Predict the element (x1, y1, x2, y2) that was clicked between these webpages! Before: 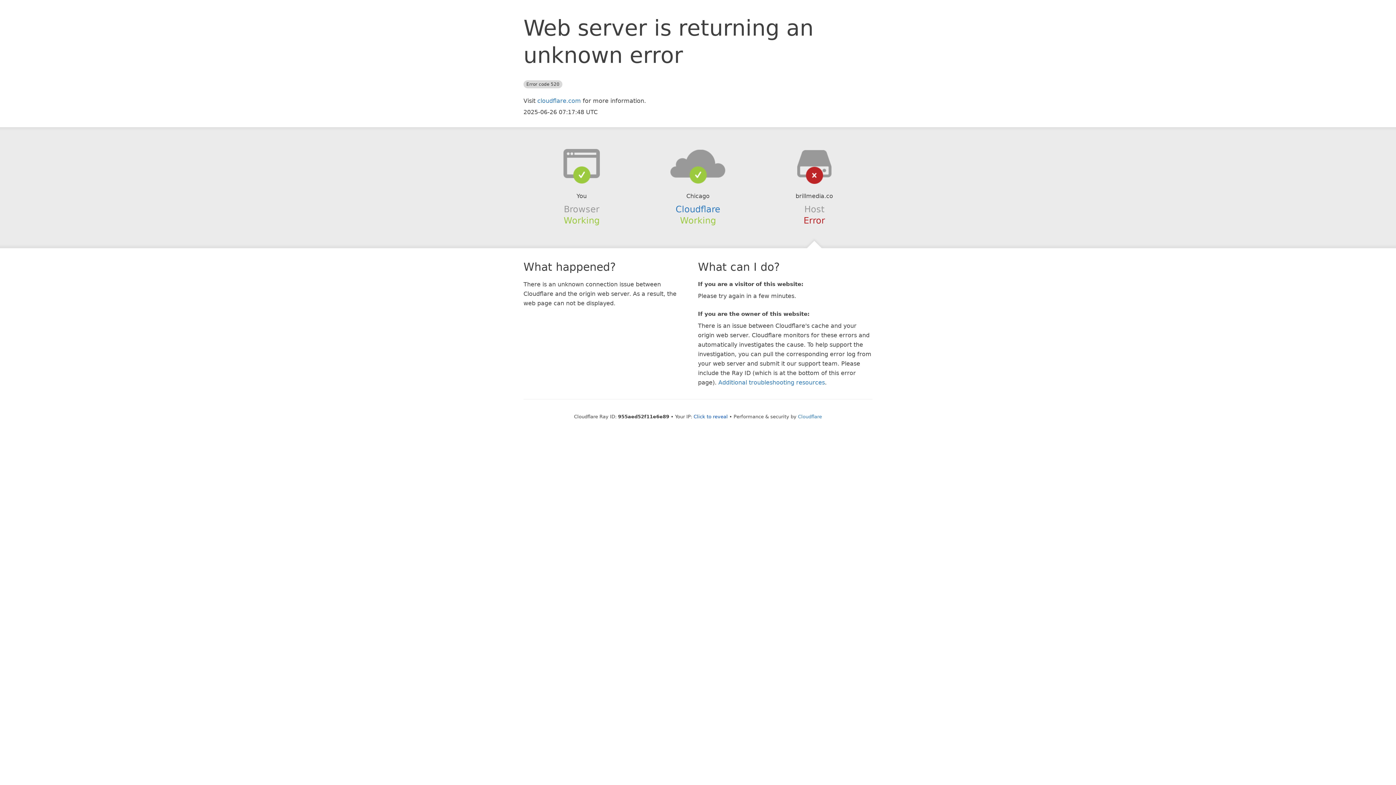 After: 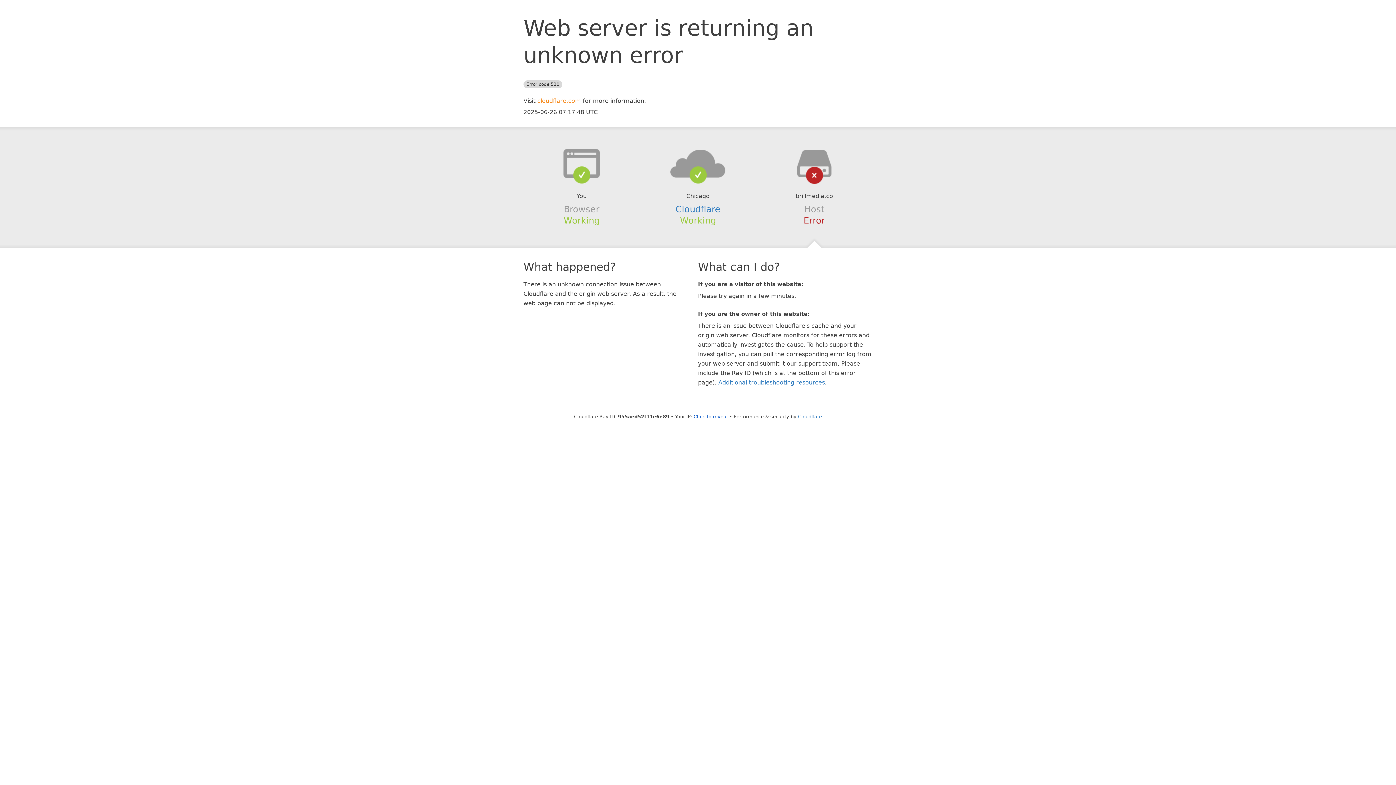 Action: bbox: (537, 97, 581, 104) label: cloudflare.com